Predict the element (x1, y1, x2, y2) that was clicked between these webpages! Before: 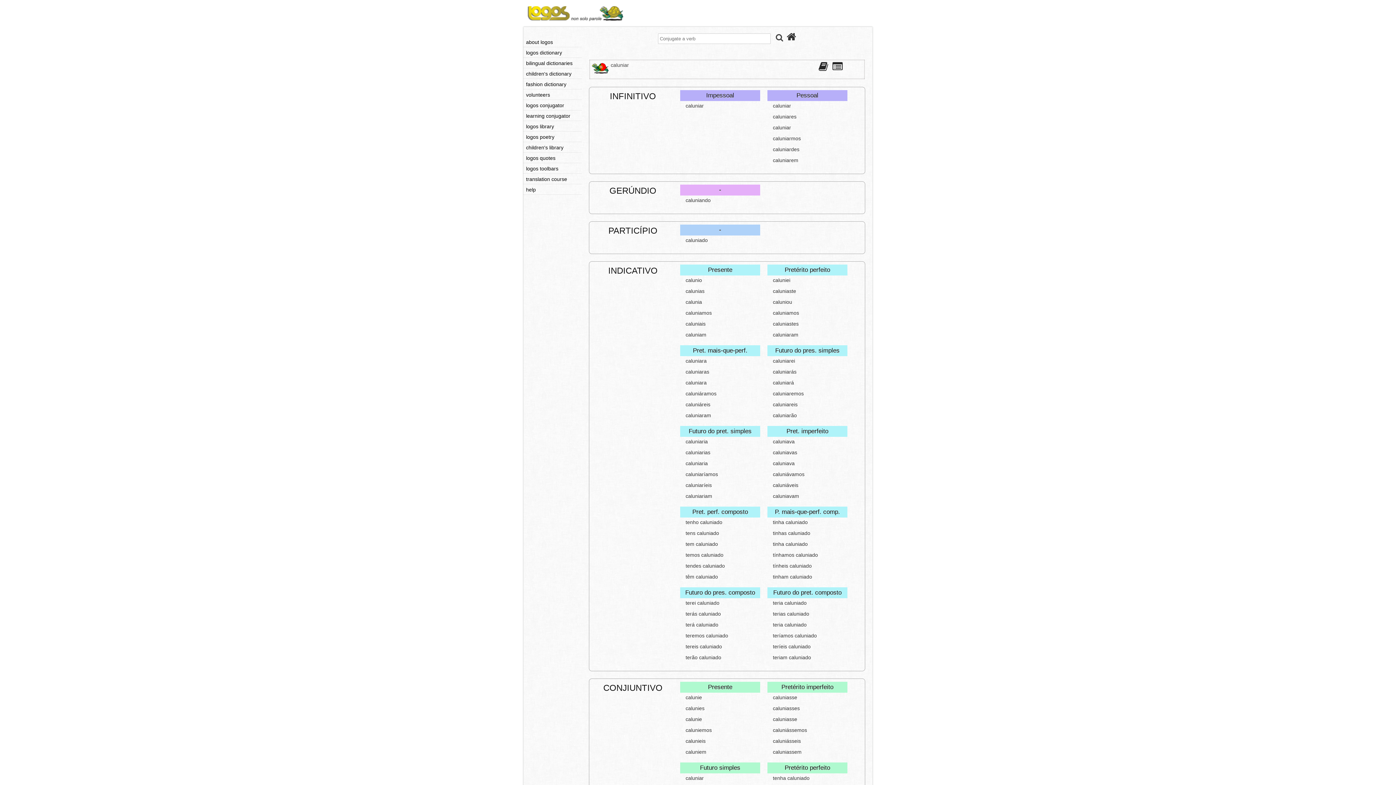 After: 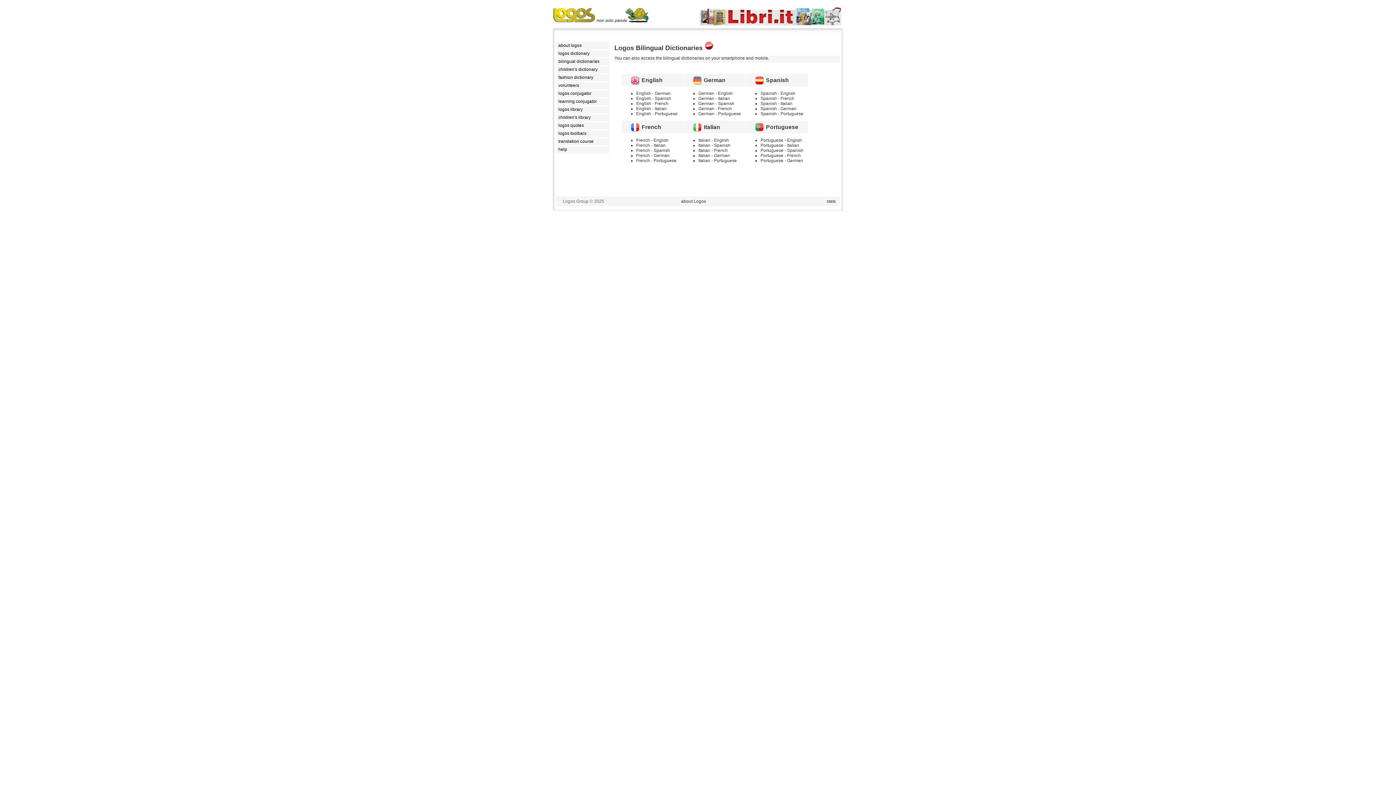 Action: bbox: (525, 59, 581, 67) label: bilingual dictionaries